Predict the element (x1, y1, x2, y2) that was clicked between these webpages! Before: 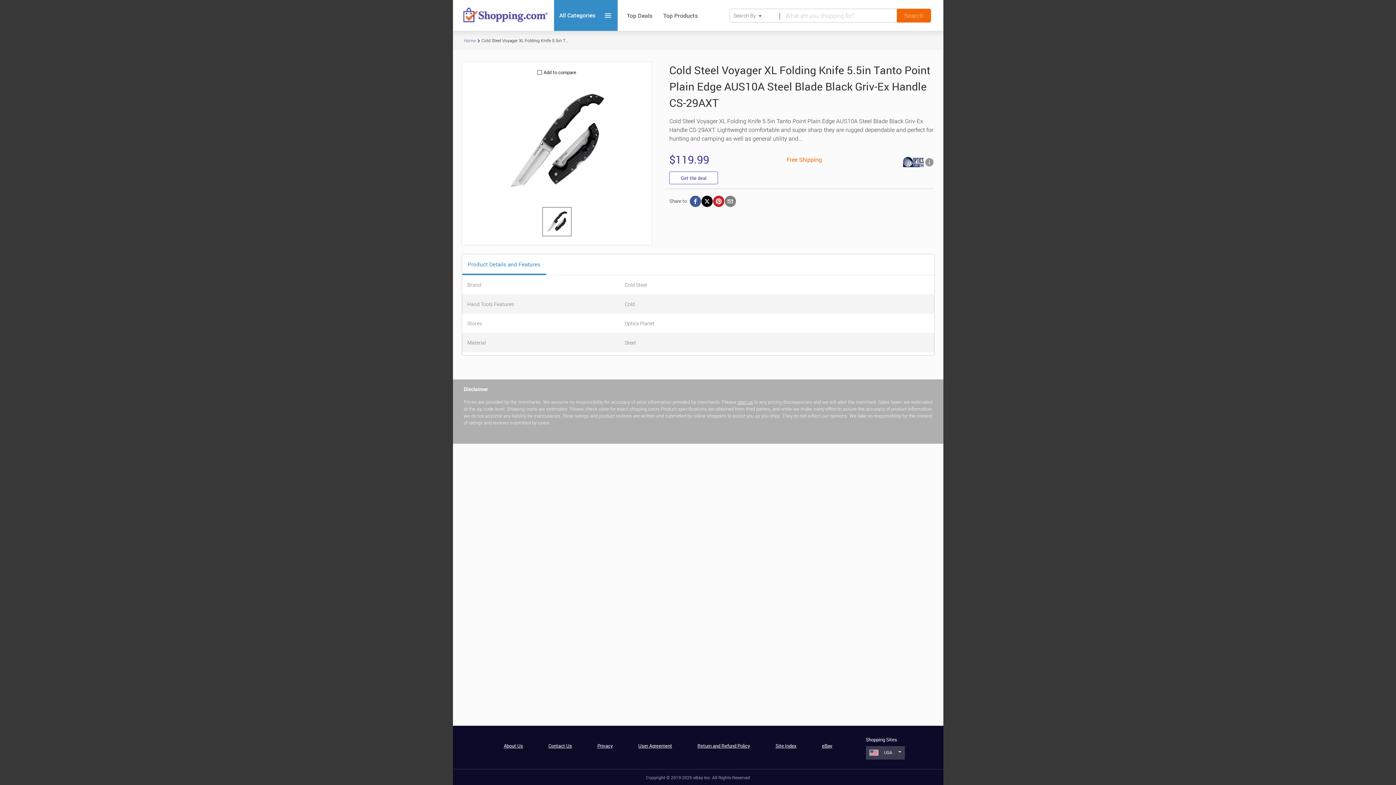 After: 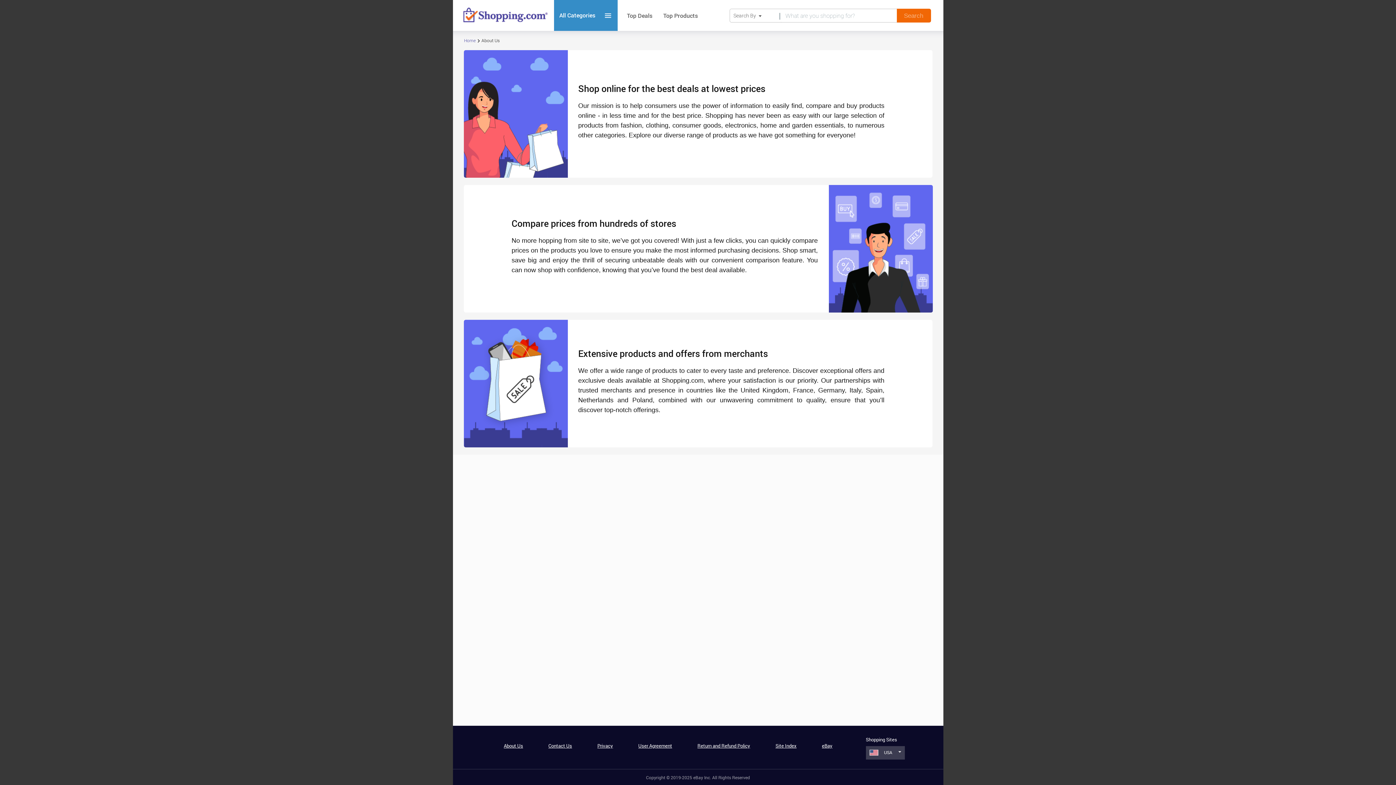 Action: label: About Us bbox: (503, 742, 523, 749)